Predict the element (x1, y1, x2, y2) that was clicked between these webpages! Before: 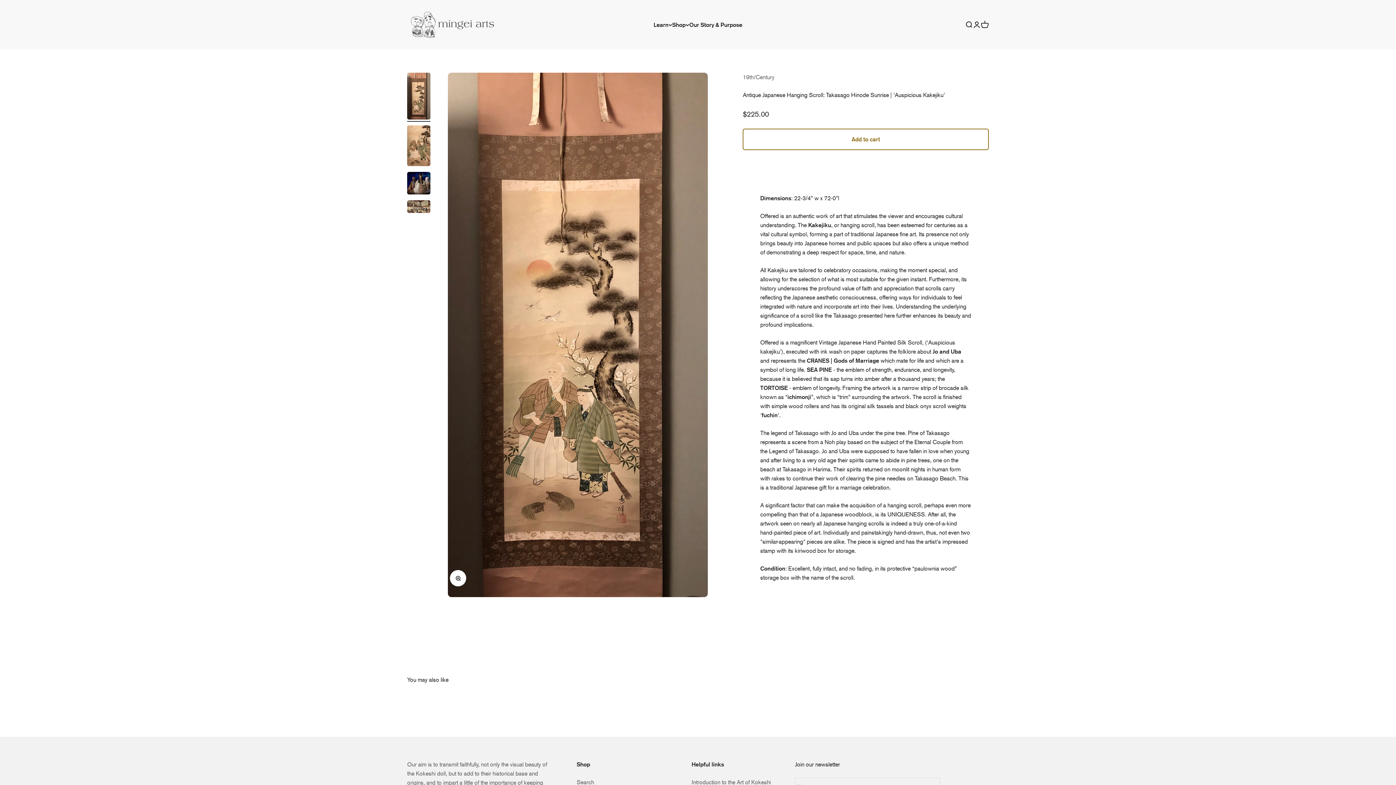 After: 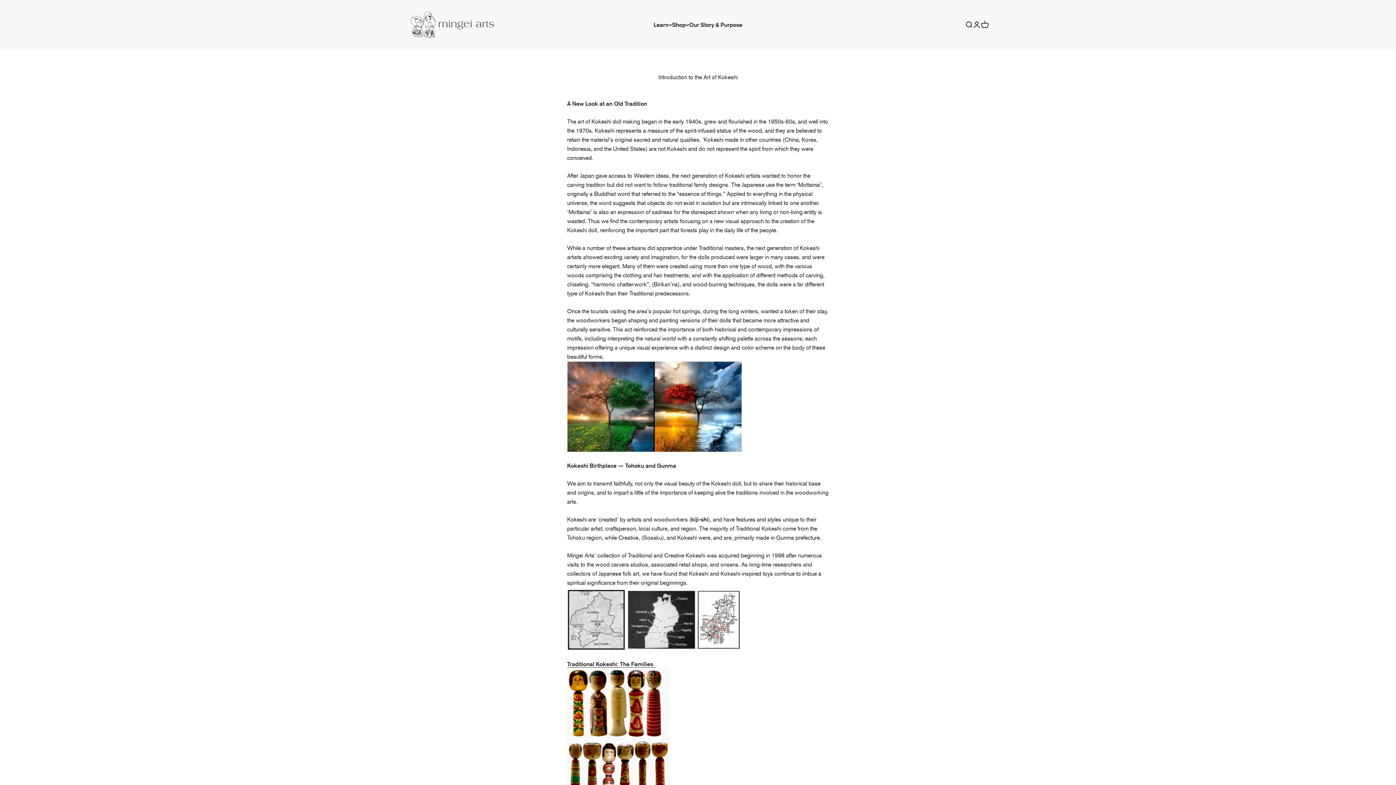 Action: bbox: (691, 778, 771, 787) label: Introduction to the Art of Kokeshi